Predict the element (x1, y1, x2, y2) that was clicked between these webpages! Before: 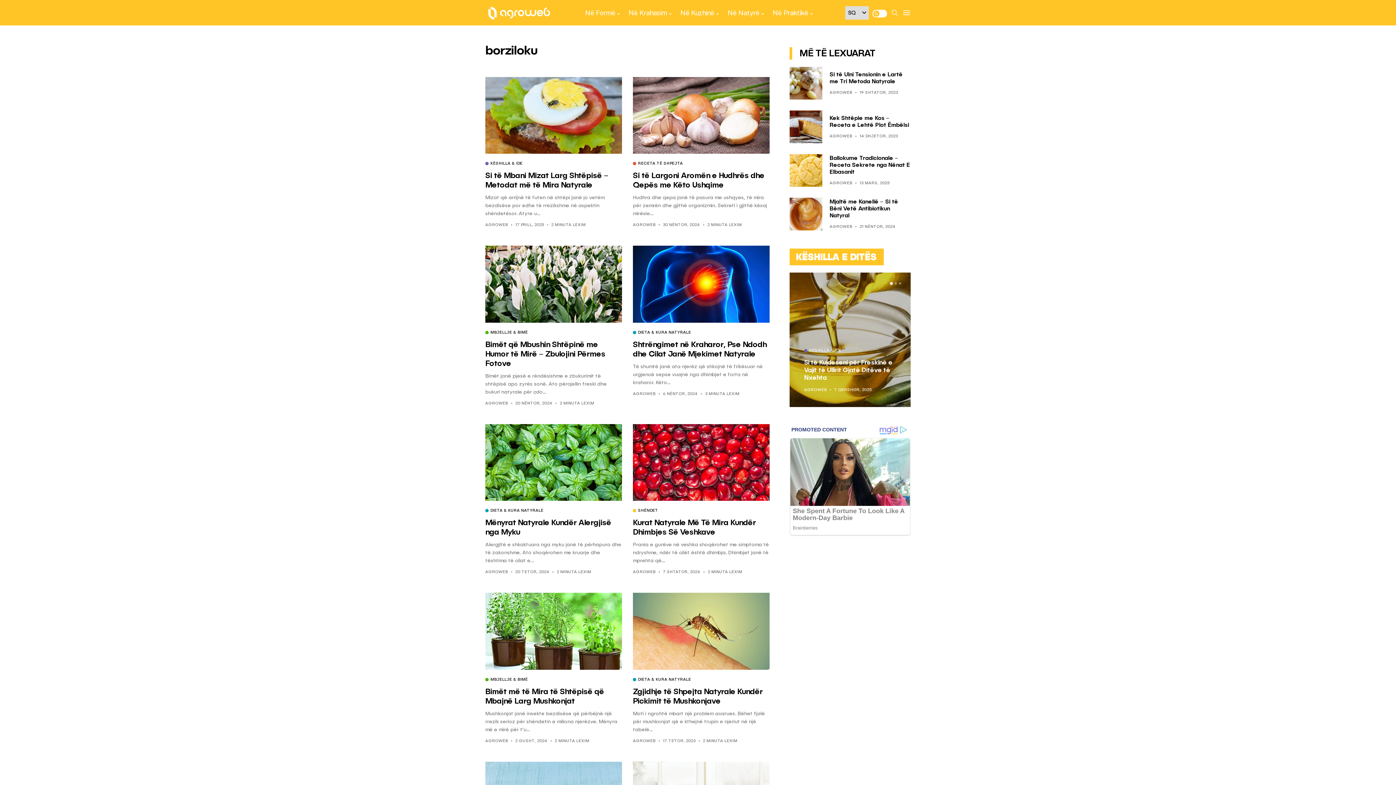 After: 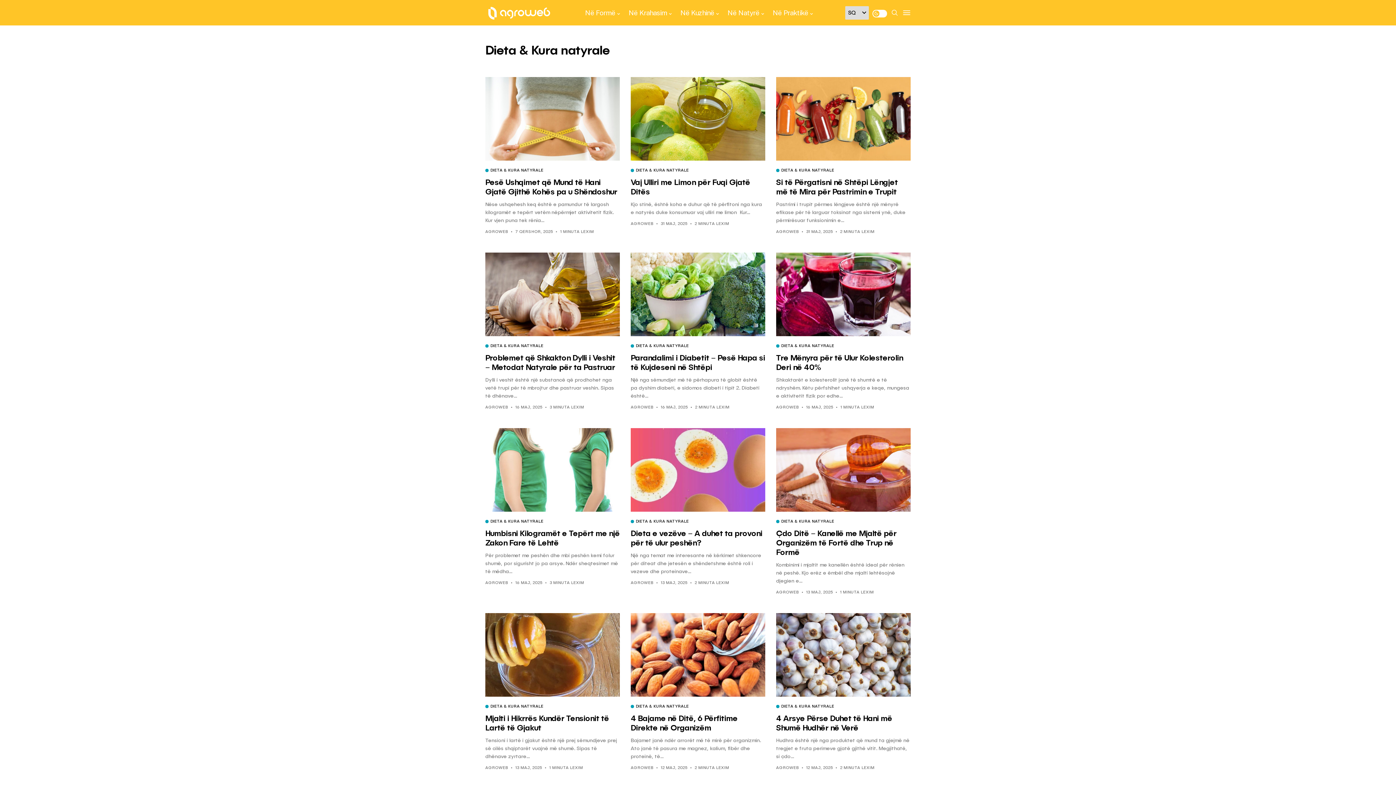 Action: label: DIETA & KURA NATYRALE bbox: (485, 509, 543, 513)